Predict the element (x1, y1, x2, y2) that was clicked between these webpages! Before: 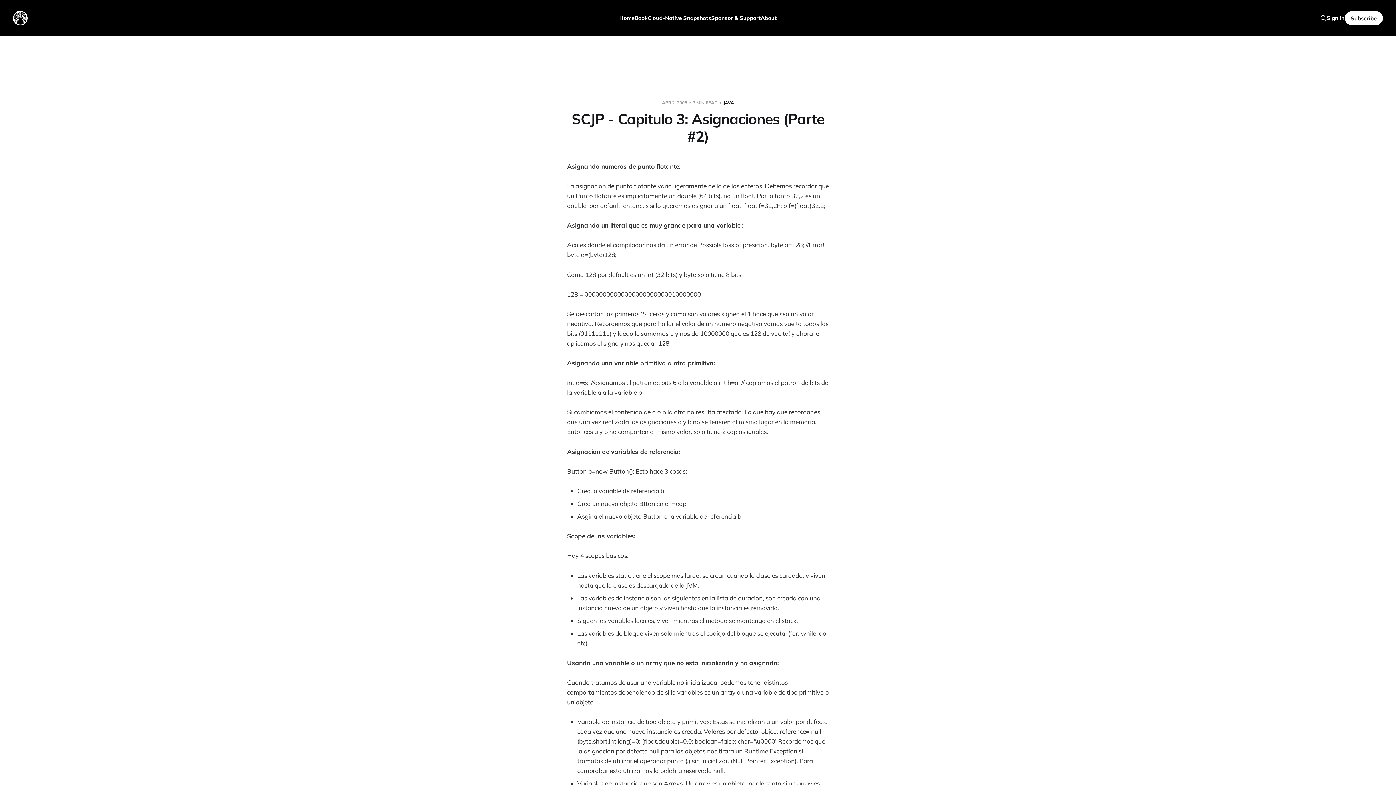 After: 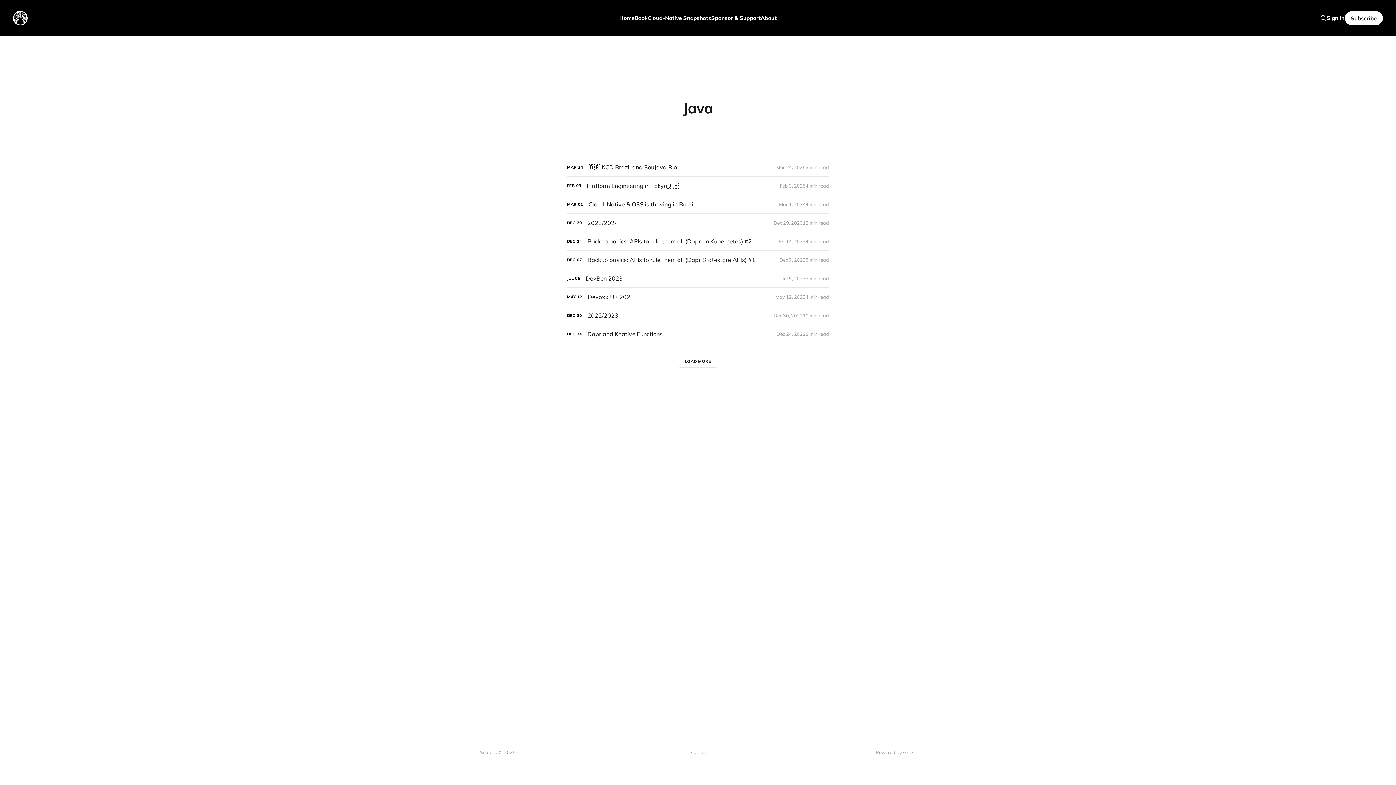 Action: bbox: (723, 99, 734, 105) label: JAVA